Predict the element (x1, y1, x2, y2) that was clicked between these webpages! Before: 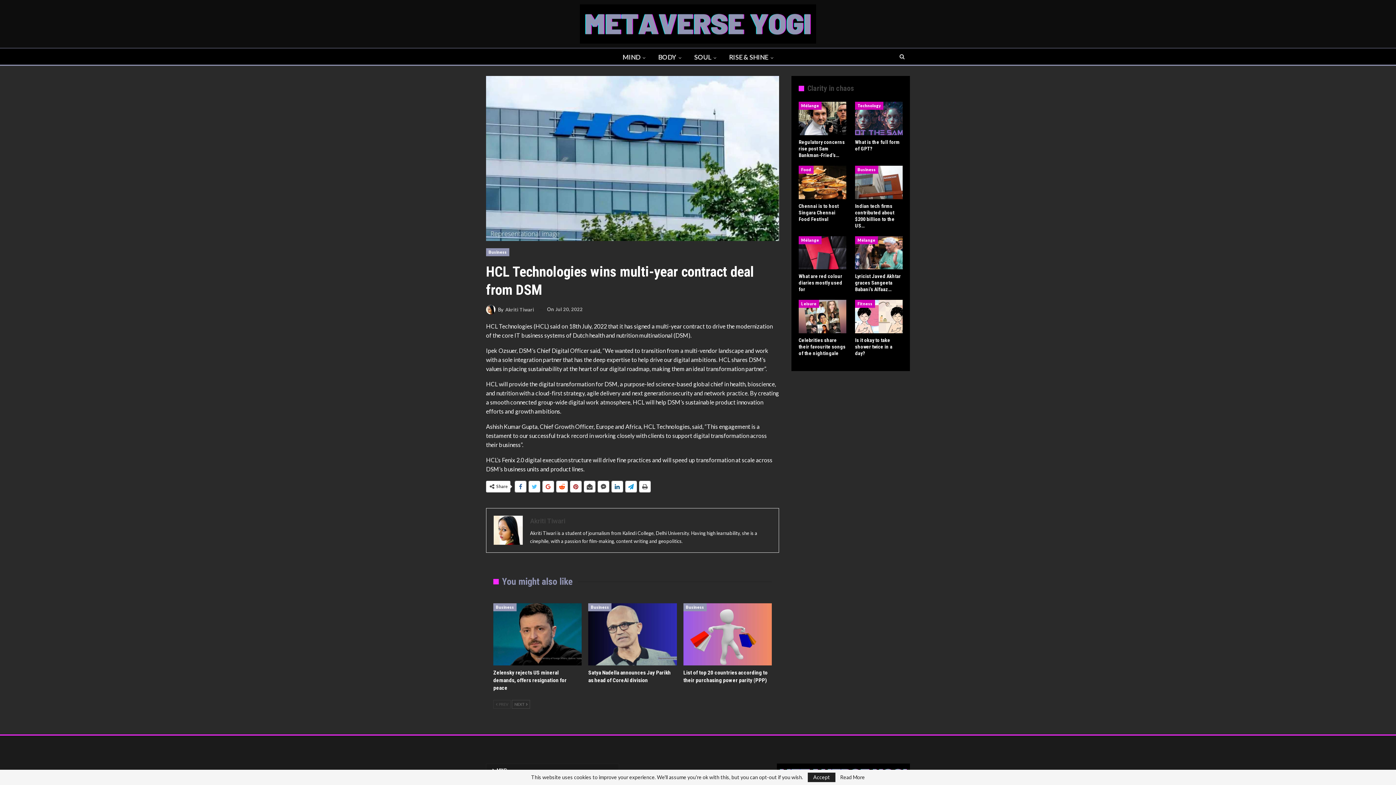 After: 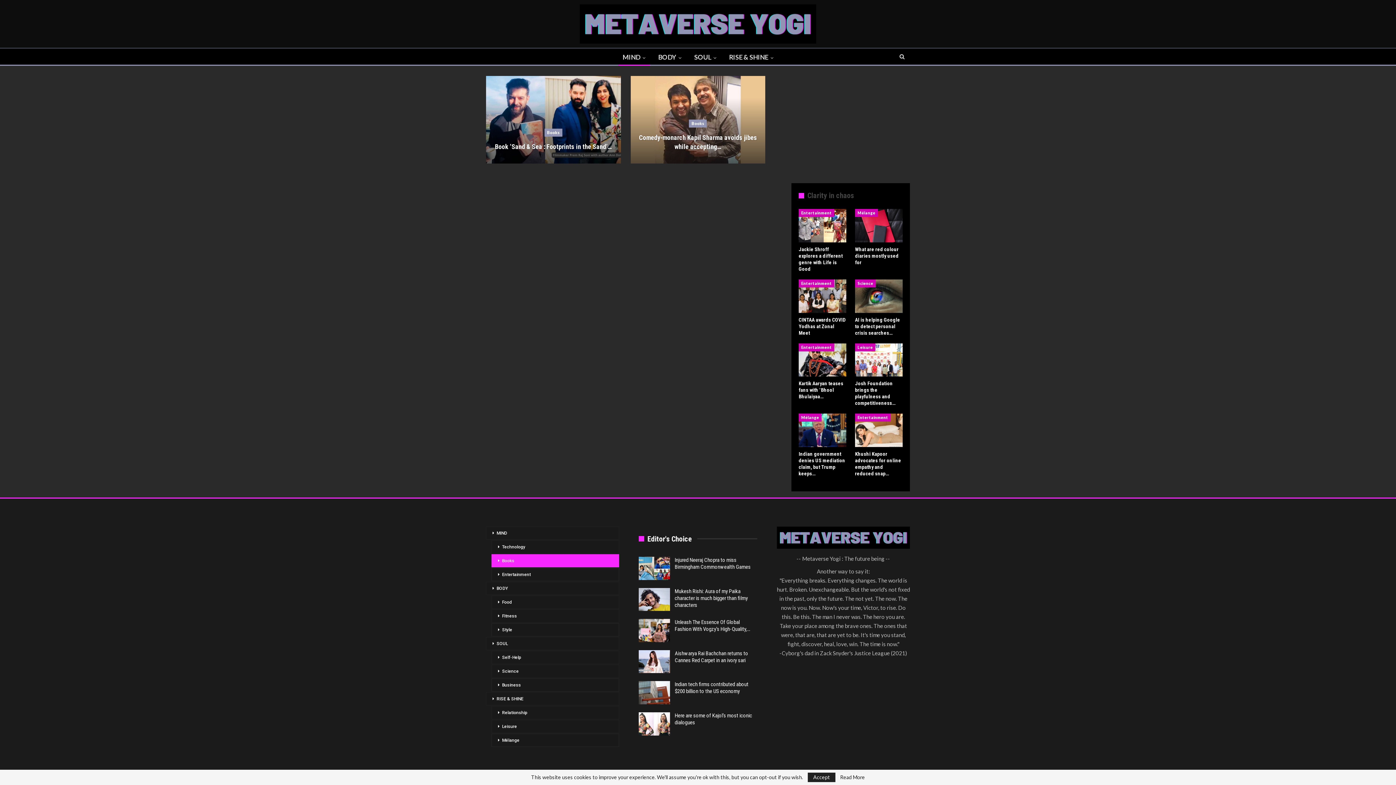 Action: label: Clarity in chaos bbox: (798, 85, 859, 92)